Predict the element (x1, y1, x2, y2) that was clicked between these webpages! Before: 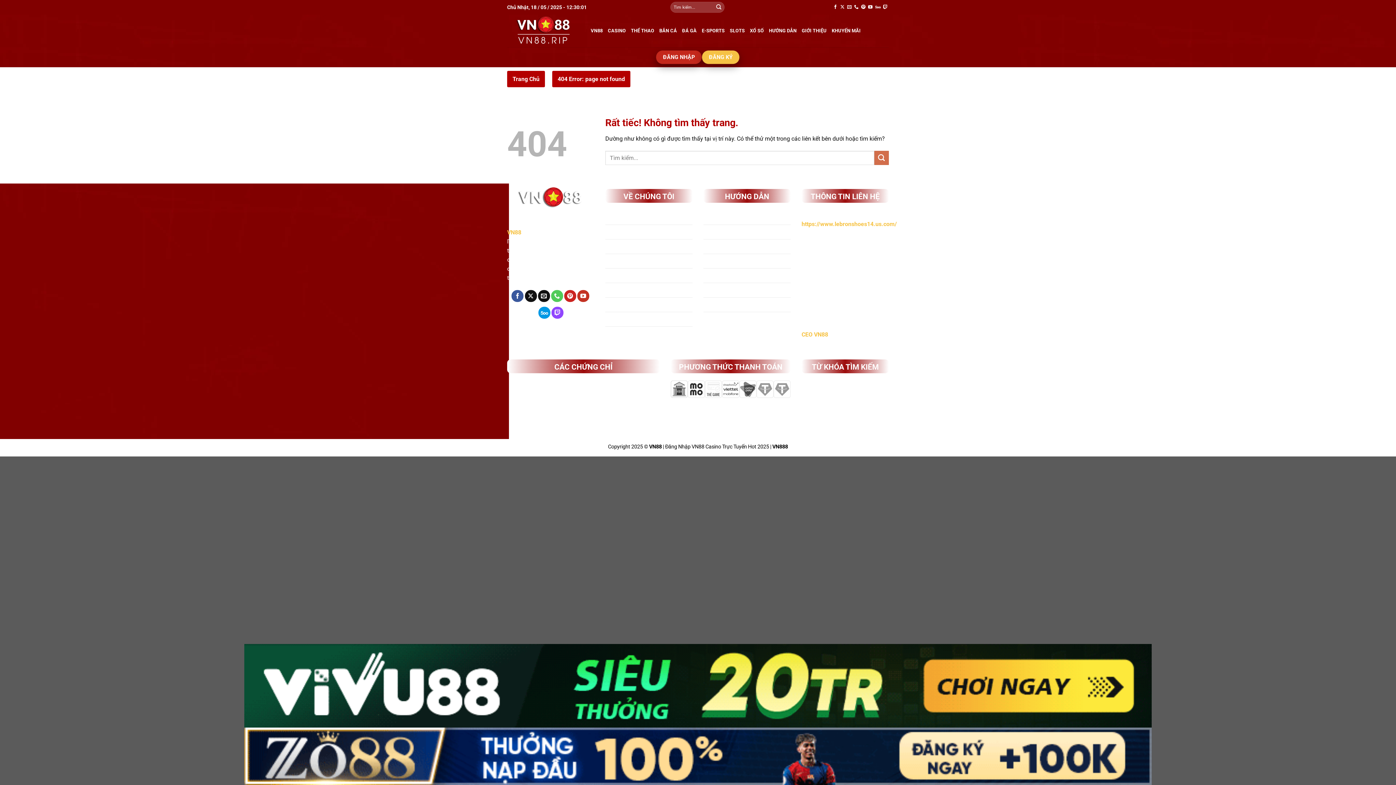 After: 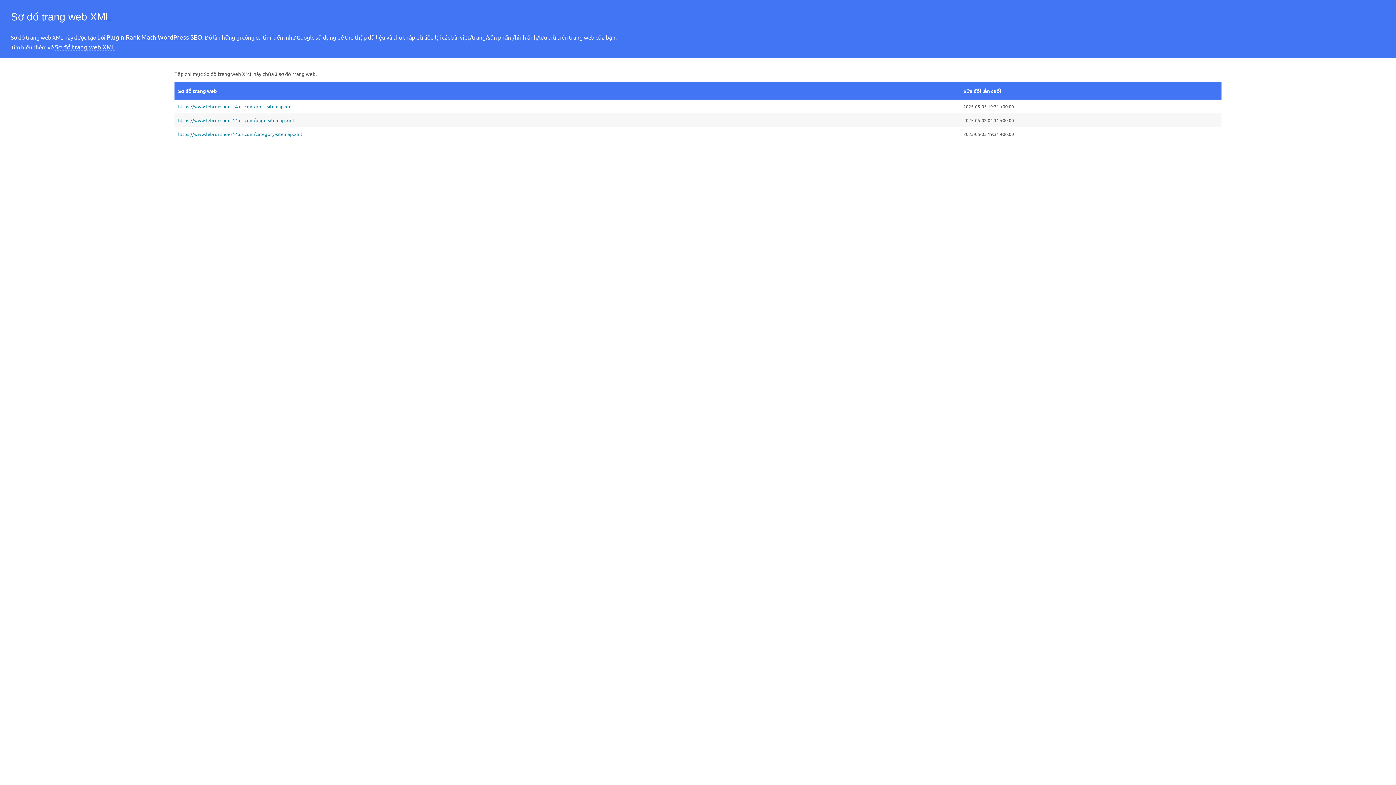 Action: label: SiteMap bbox: (605, 326, 692, 341)